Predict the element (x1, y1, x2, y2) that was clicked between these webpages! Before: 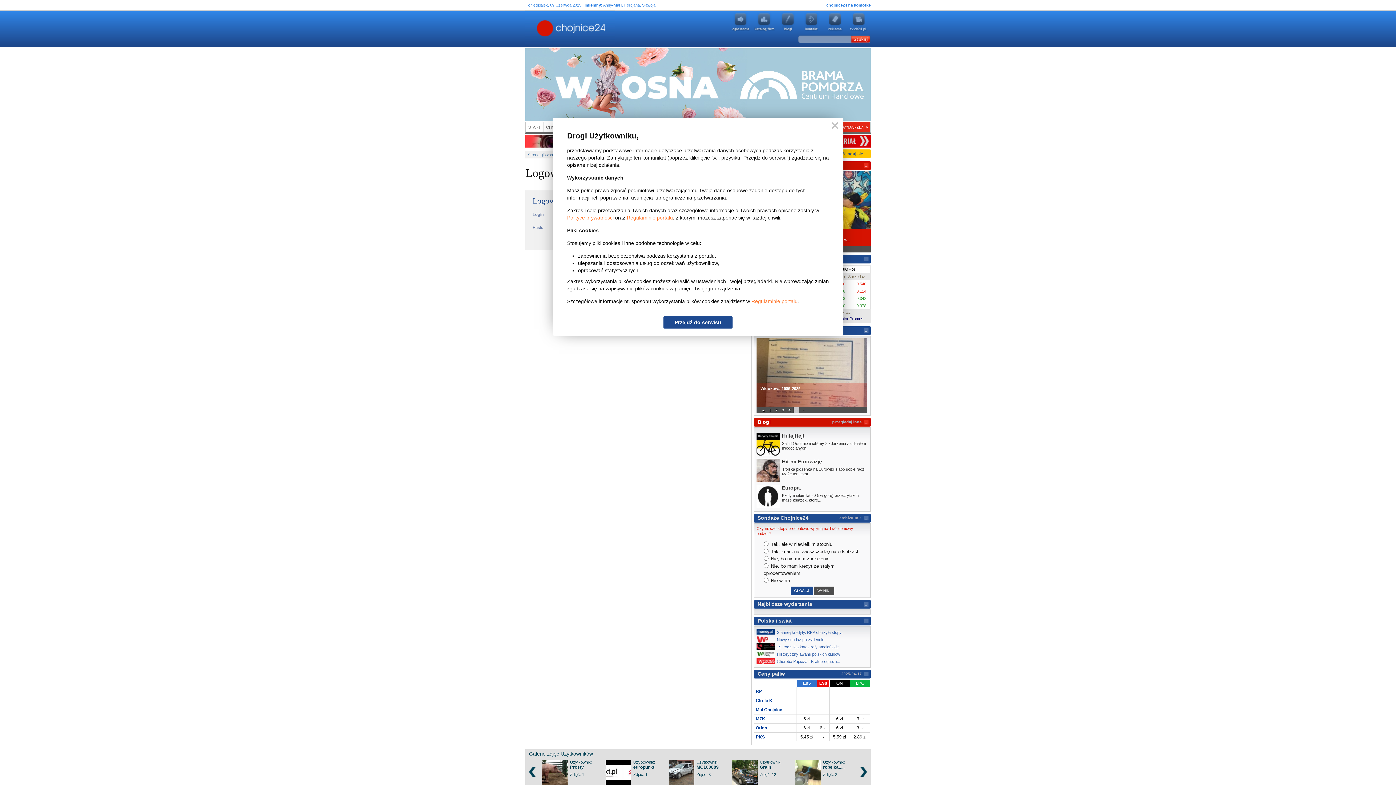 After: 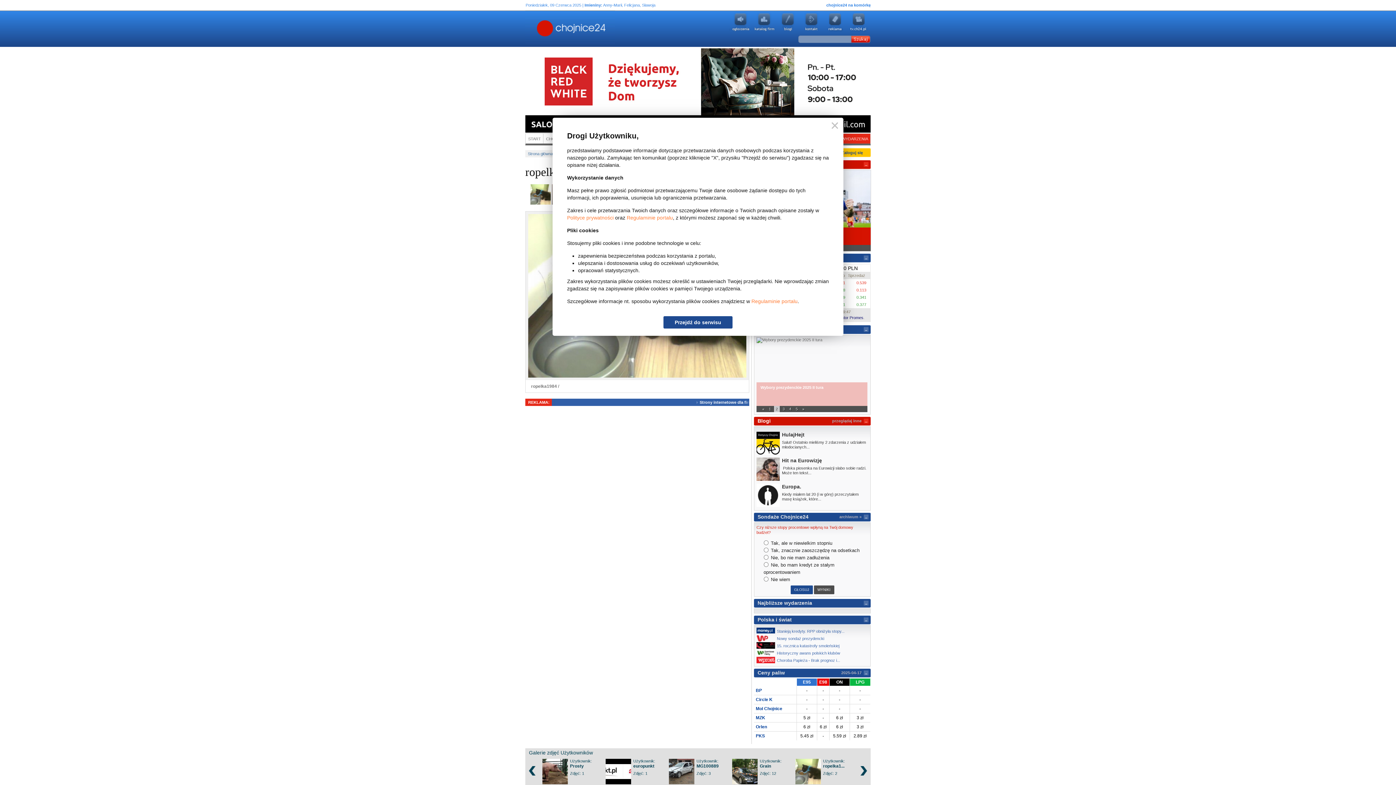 Action: label: Użytkownik:
ropelka1...

Zdjęć: 2 bbox: (793, 758, 854, 787)